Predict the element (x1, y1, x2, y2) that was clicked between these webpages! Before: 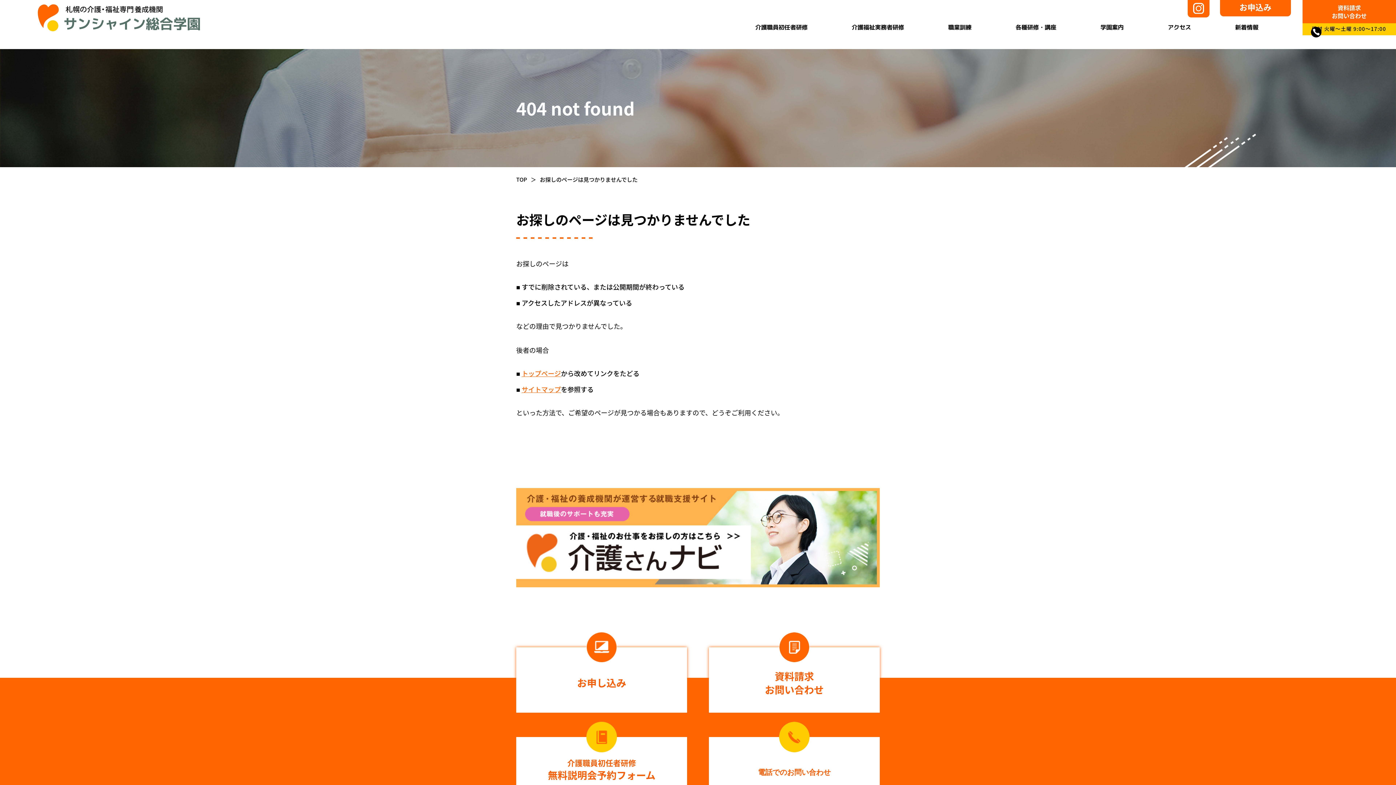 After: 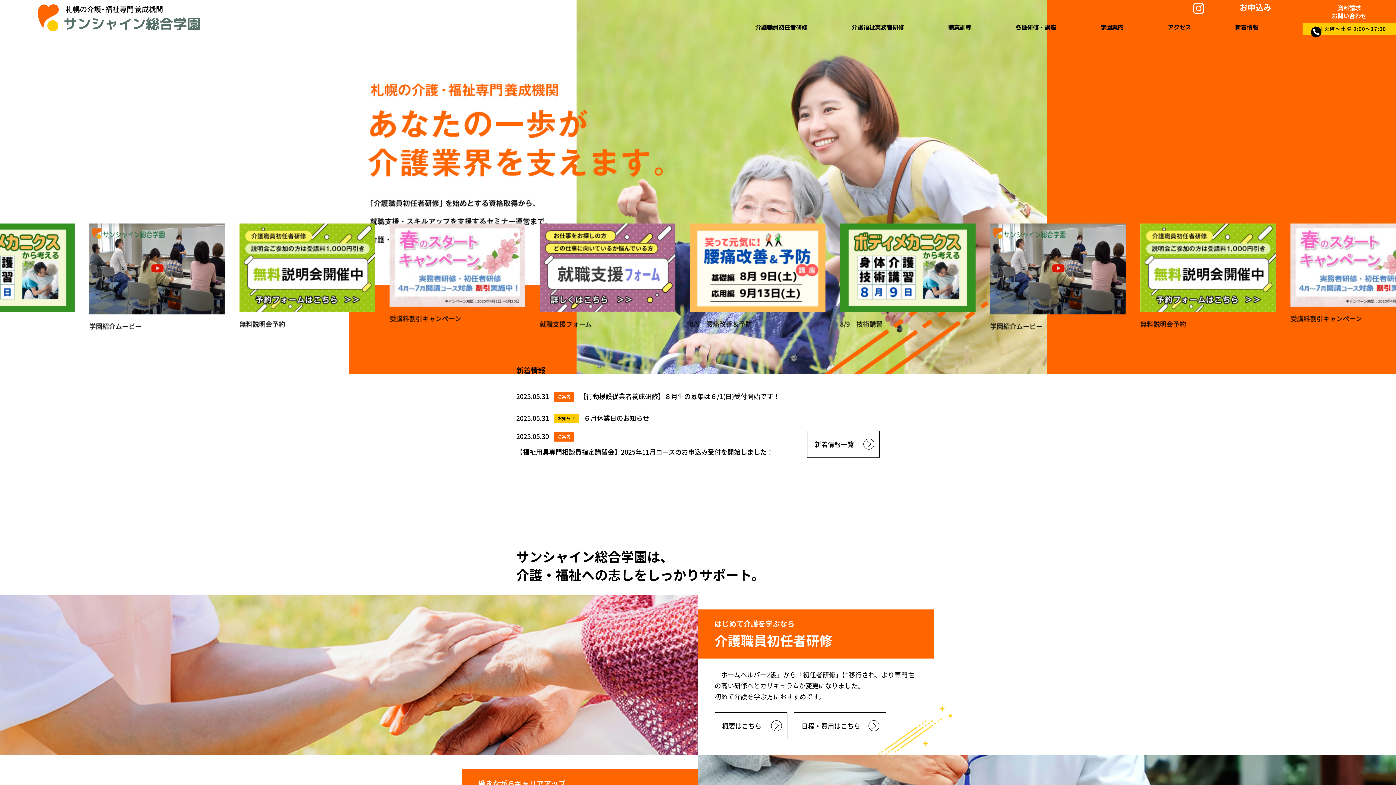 Action: bbox: (37, 4, 199, 31)